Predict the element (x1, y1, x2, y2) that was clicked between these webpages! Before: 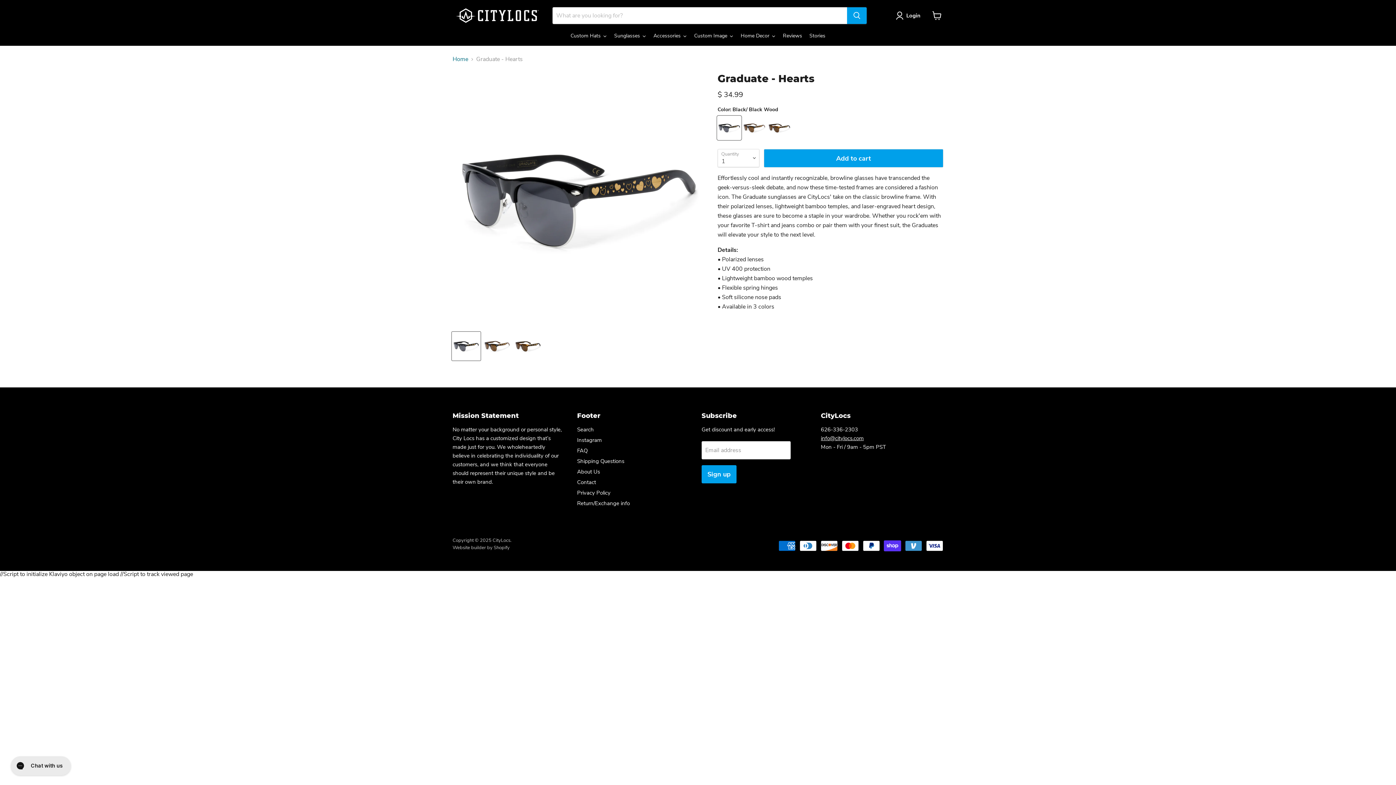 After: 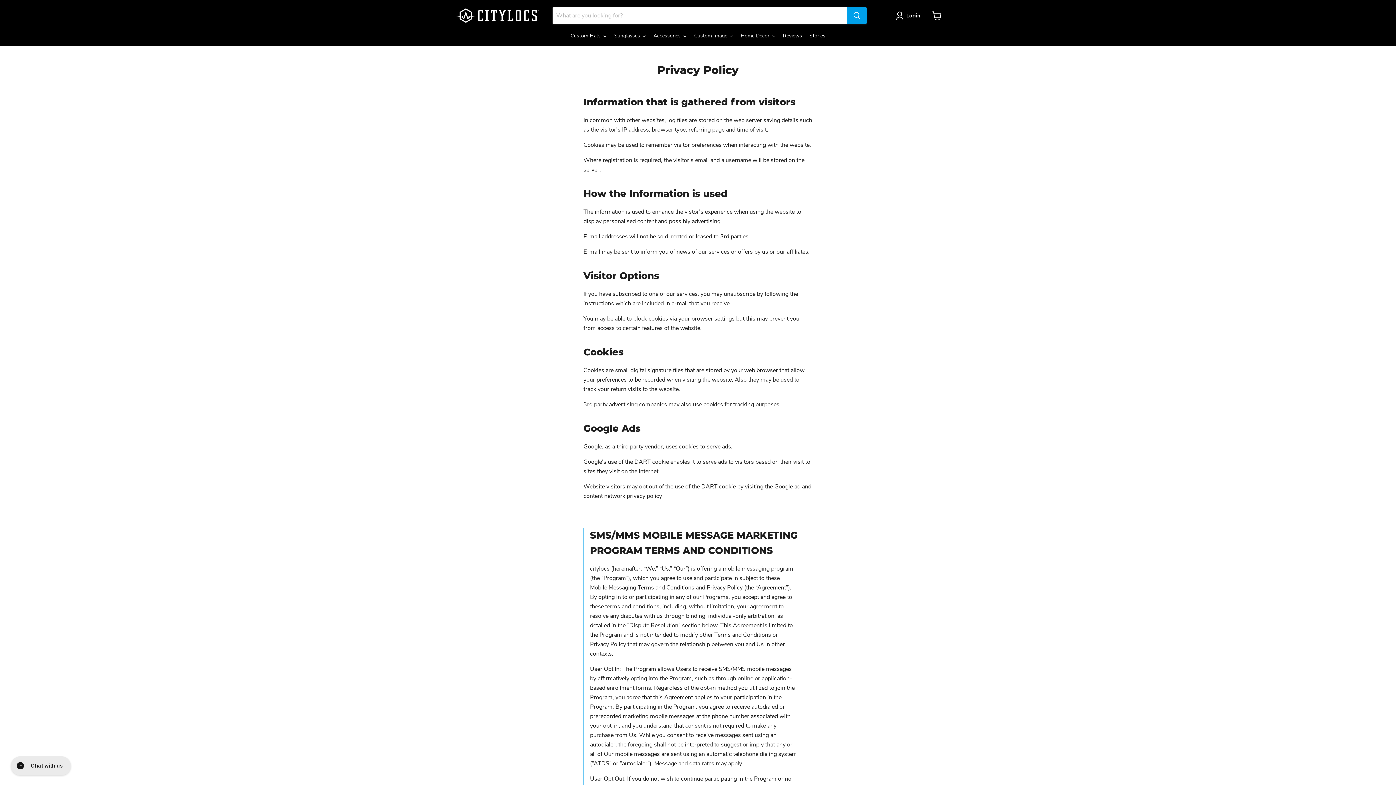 Action: label: Privacy Policy bbox: (577, 489, 610, 496)